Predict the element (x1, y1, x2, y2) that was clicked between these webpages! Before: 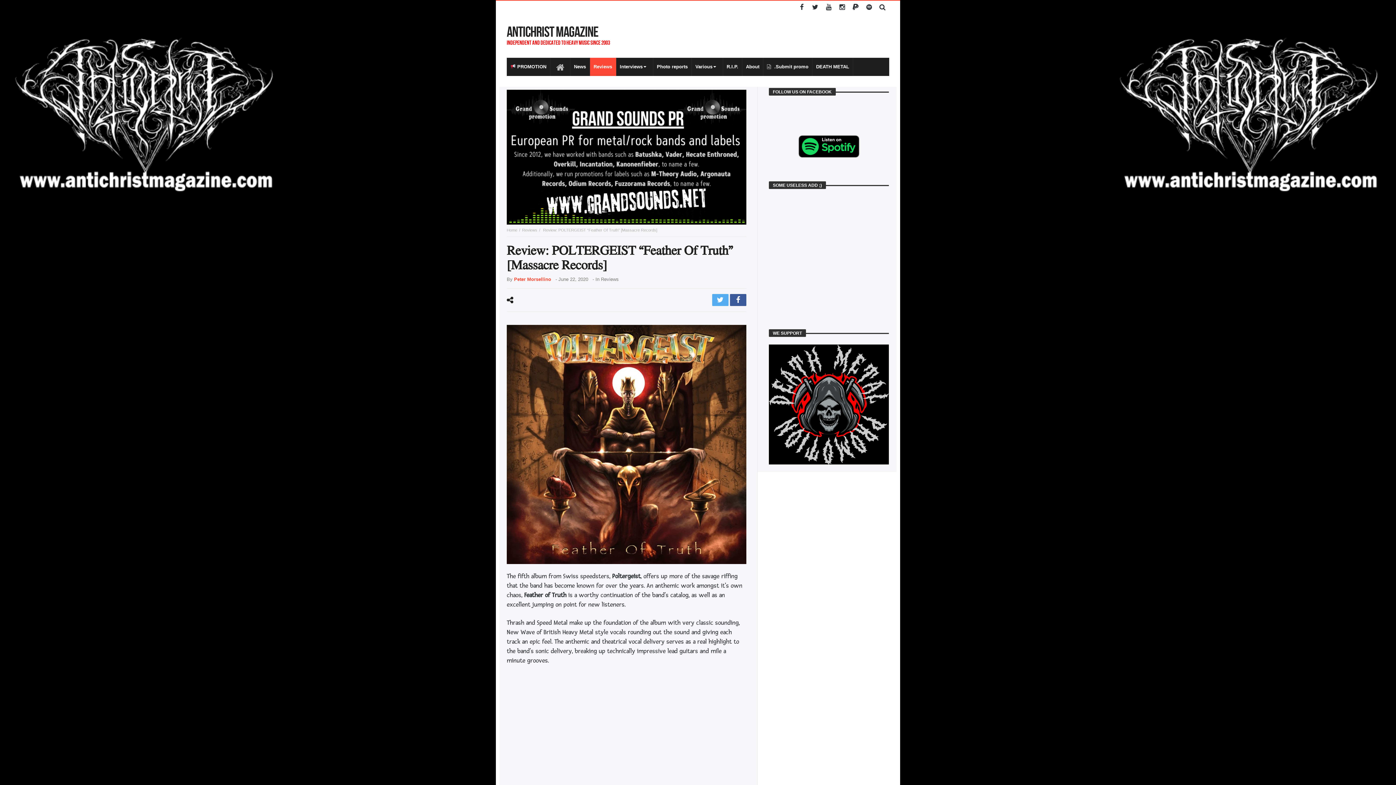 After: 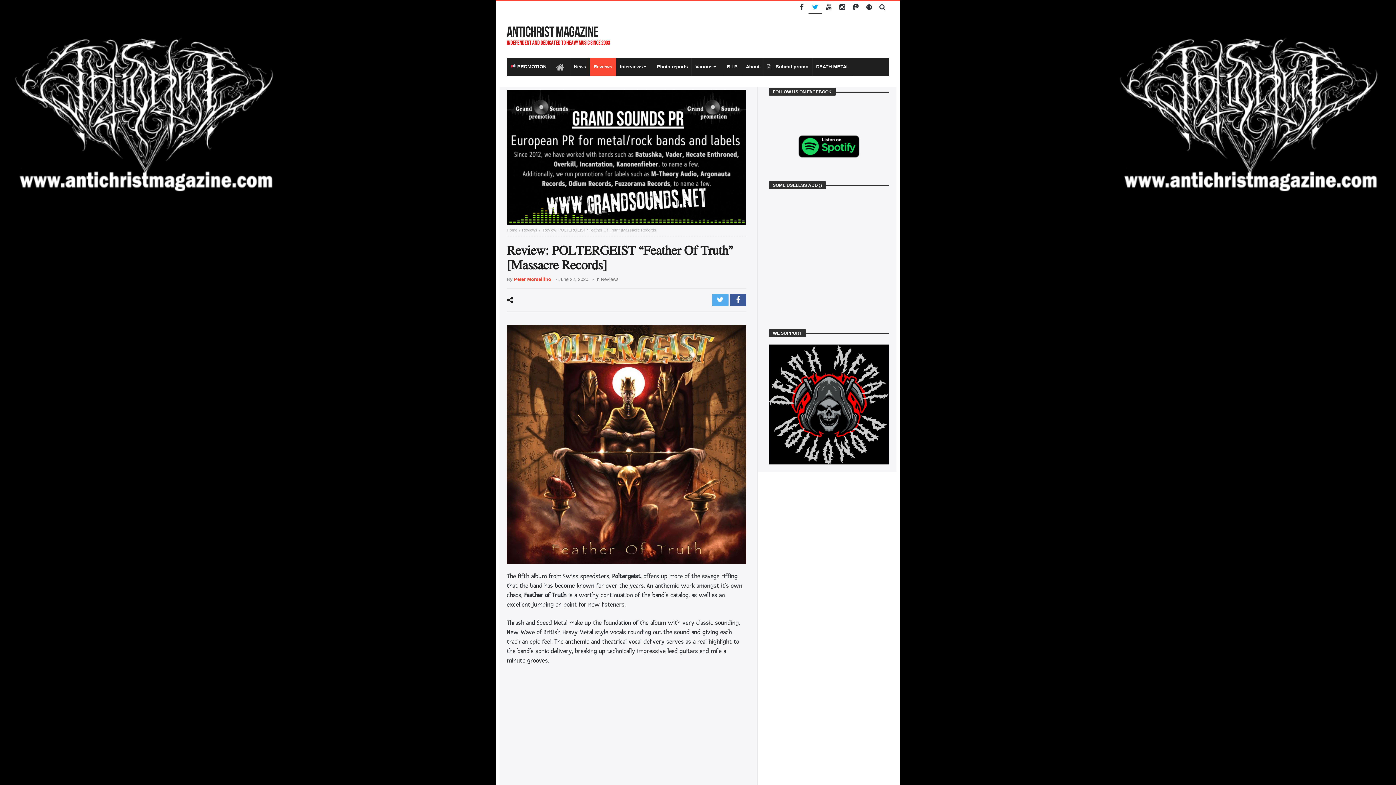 Action: bbox: (808, 0, 822, 14)